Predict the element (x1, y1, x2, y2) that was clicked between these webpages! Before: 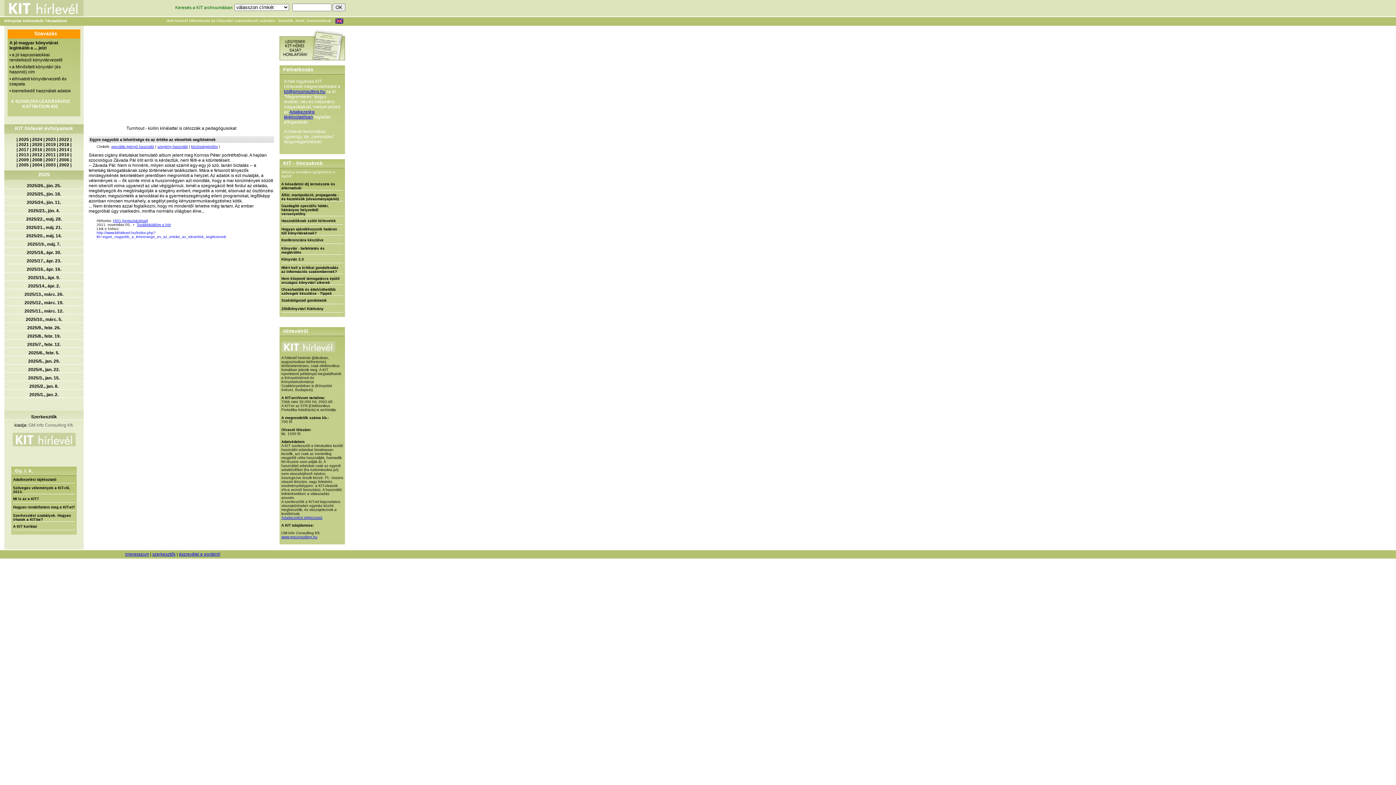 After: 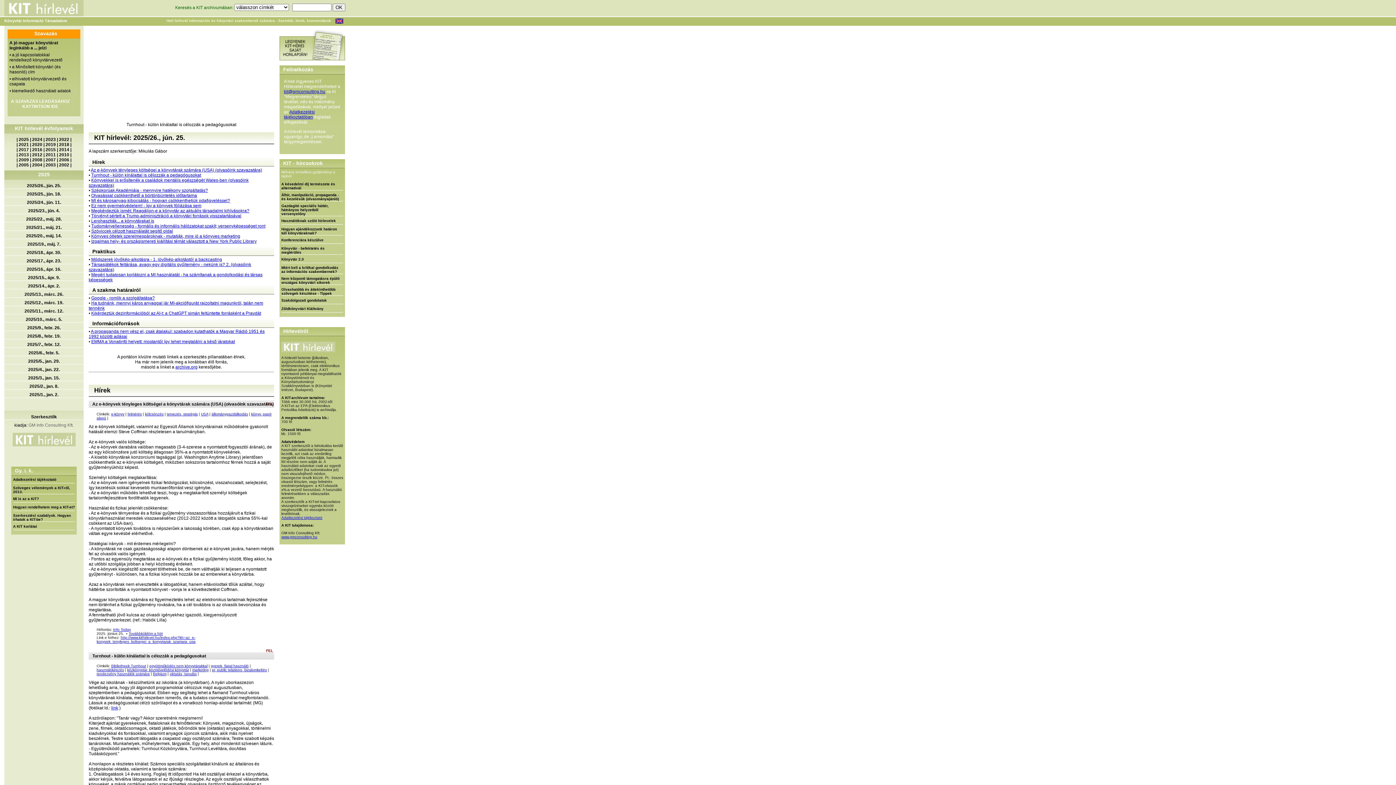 Action: label: 2025 bbox: (18, 137, 28, 142)